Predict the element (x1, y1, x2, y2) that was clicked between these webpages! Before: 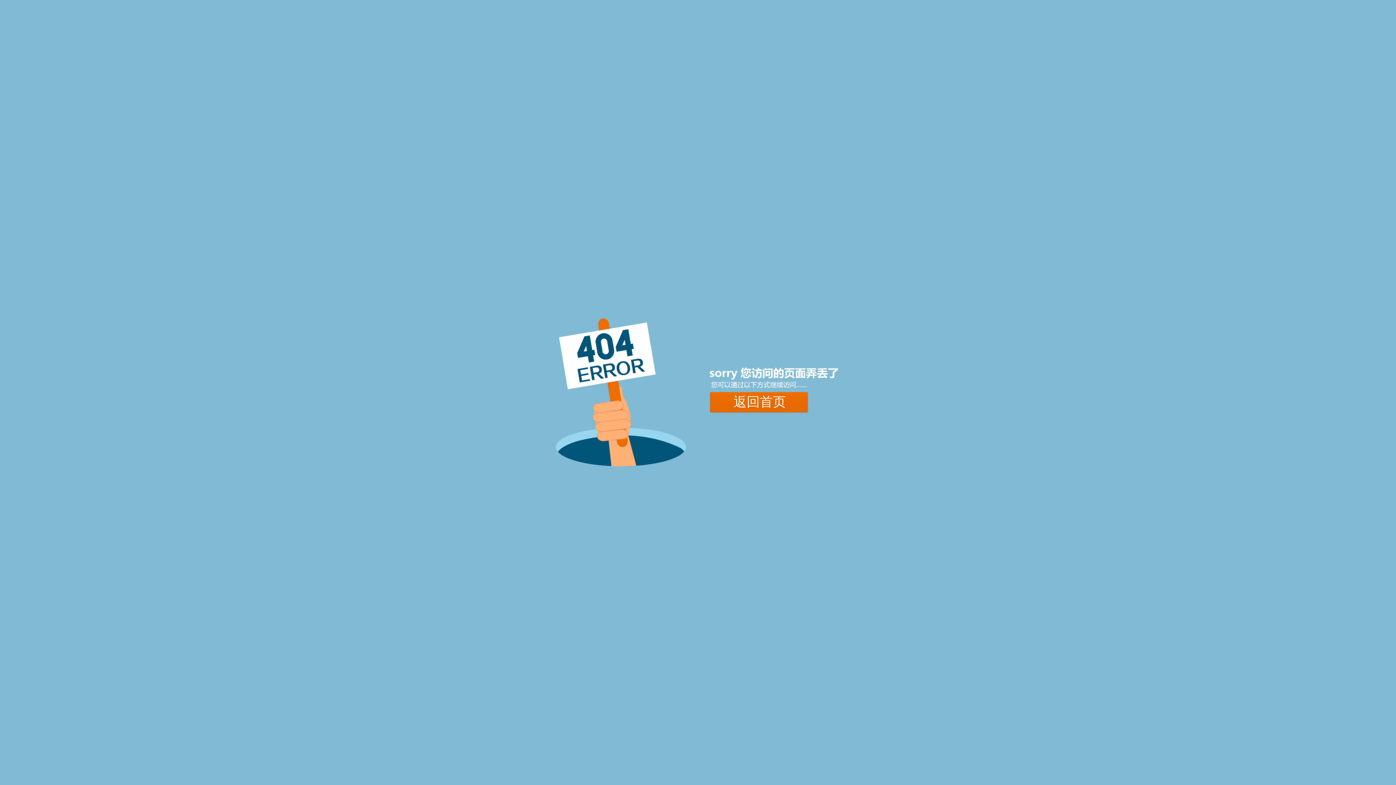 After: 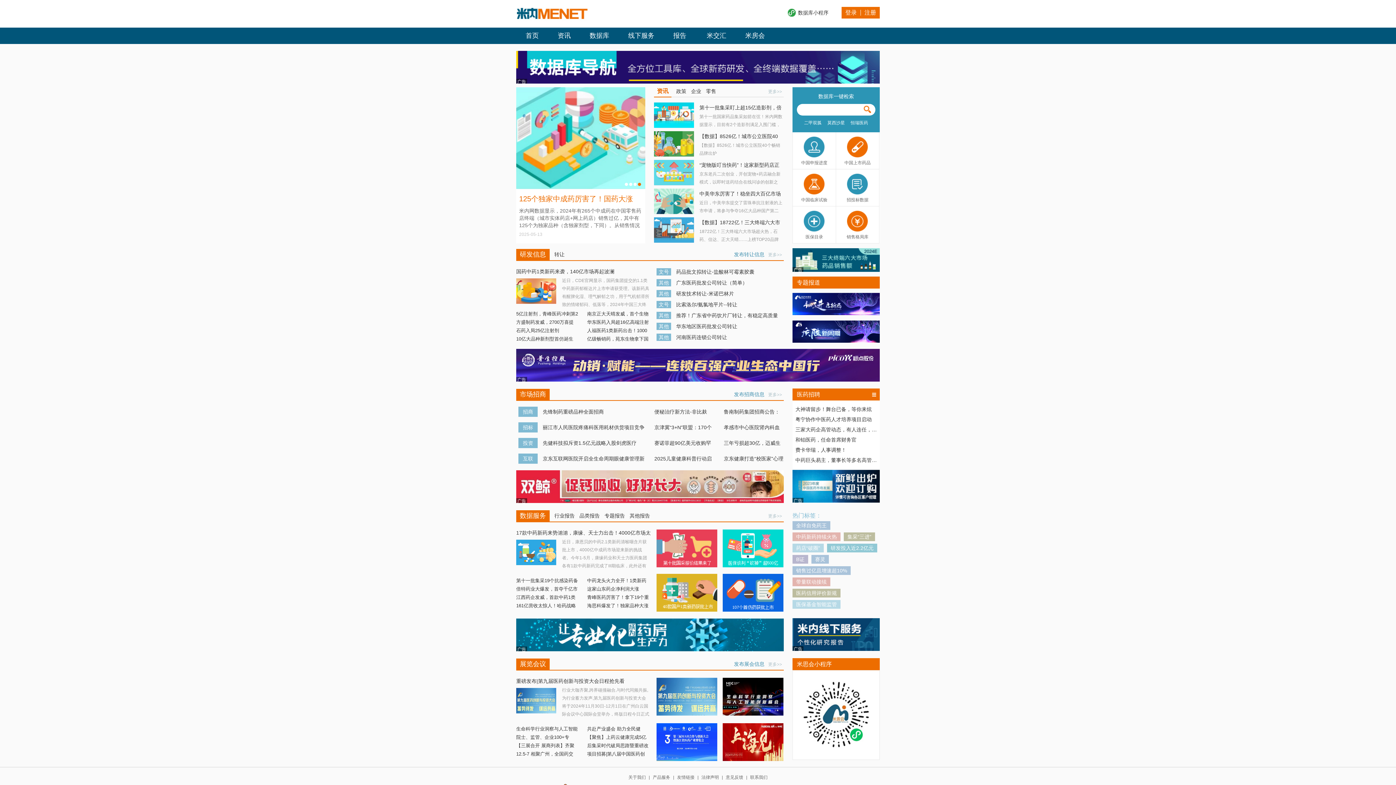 Action: label: 返回首页 bbox: (710, 391, 809, 412)